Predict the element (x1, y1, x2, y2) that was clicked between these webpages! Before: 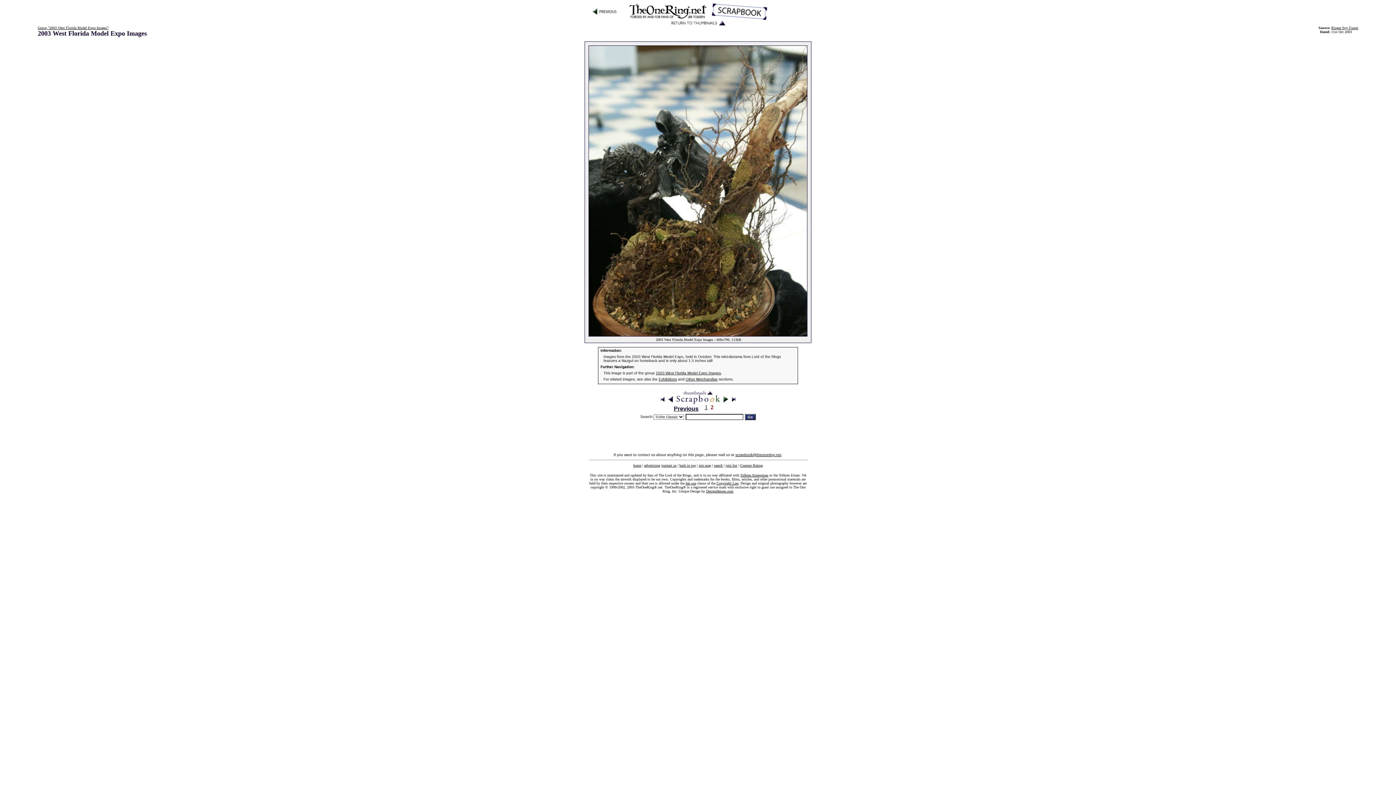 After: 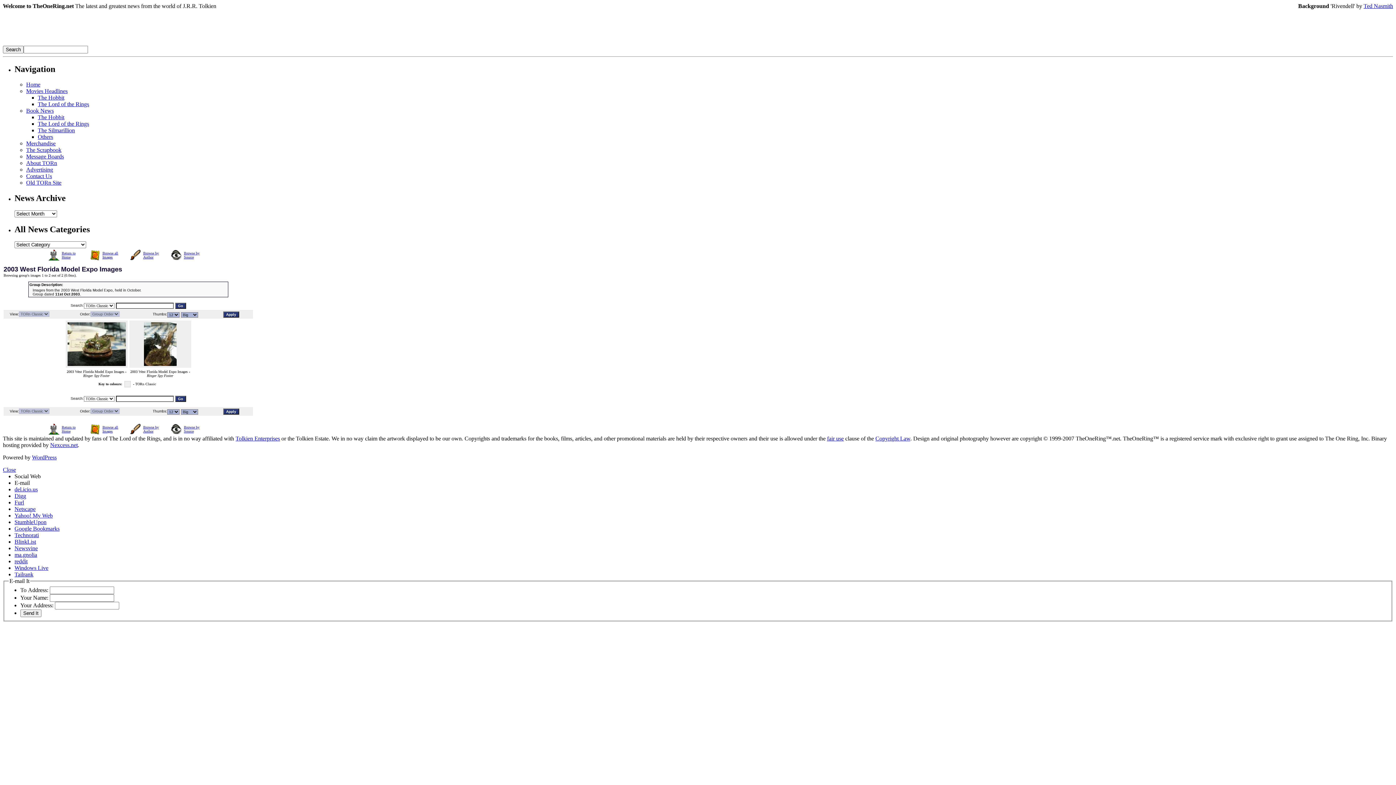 Action: bbox: (628, 15, 767, 21)